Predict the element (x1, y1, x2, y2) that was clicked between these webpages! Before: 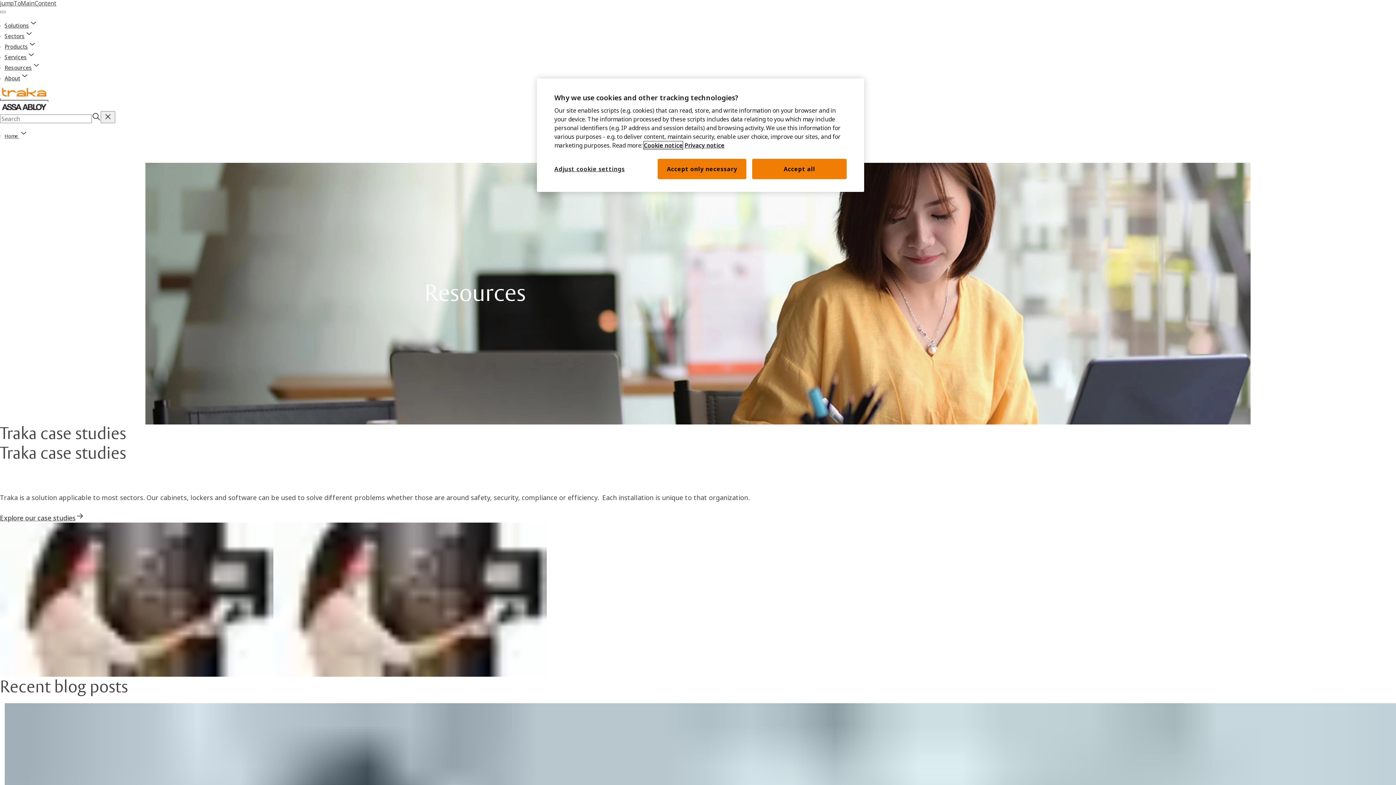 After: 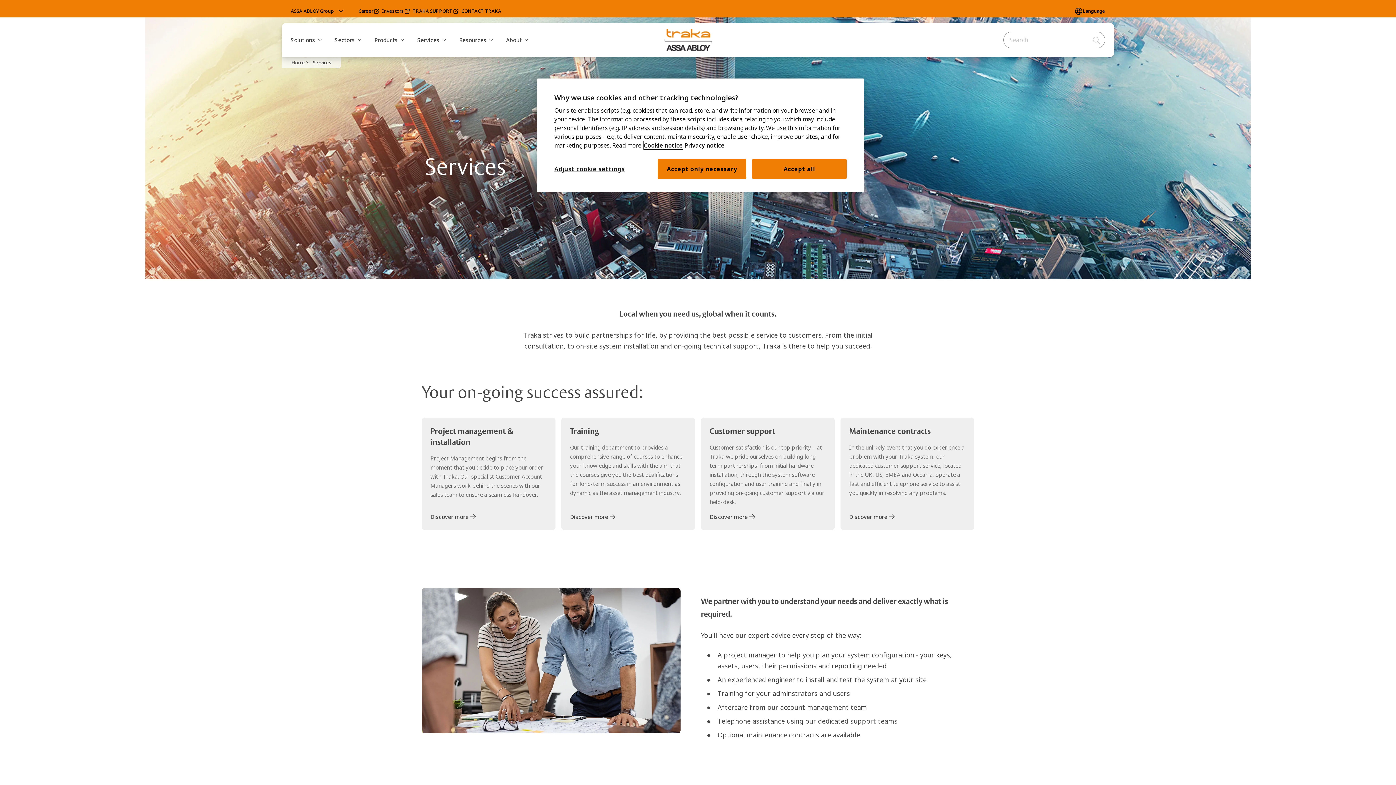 Action: label: Services bbox: (4, 53, 35, 60)